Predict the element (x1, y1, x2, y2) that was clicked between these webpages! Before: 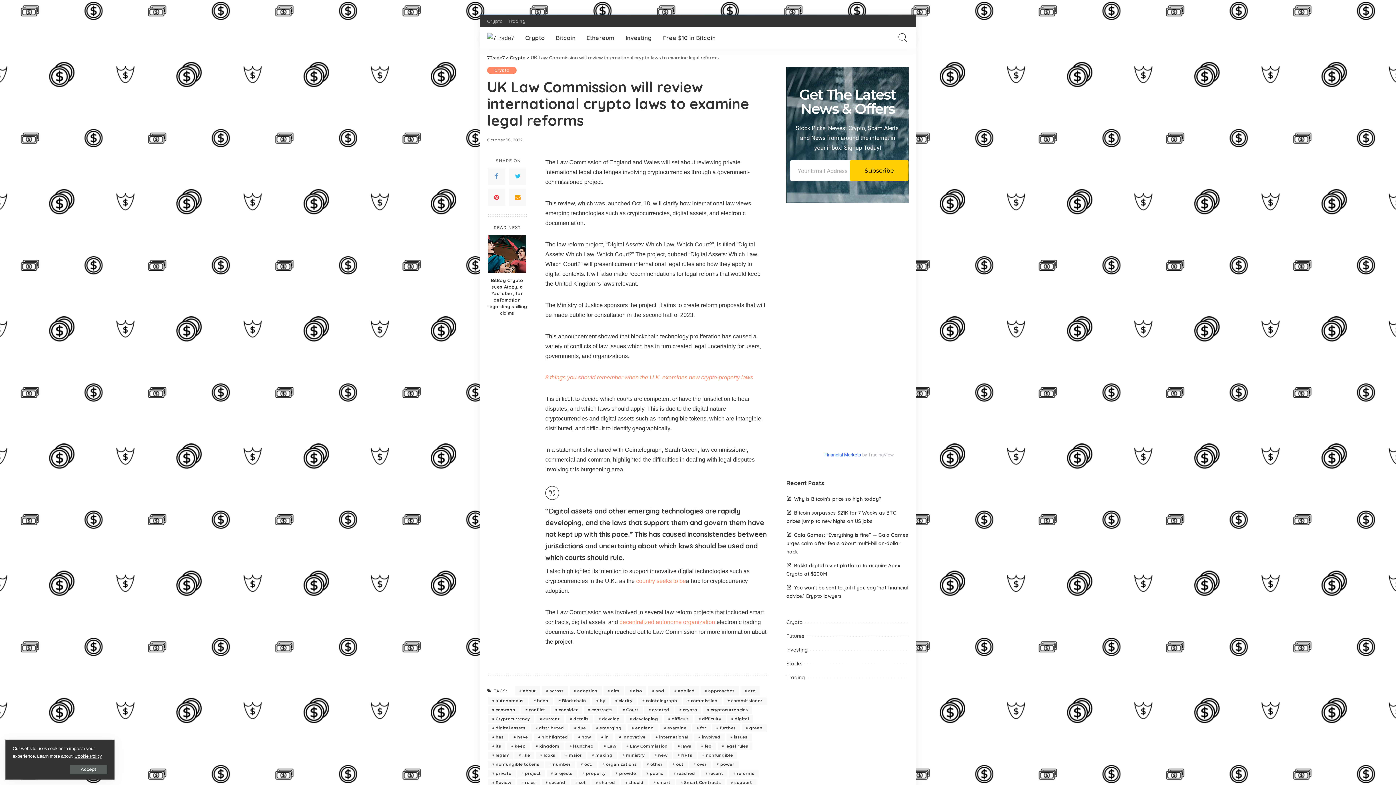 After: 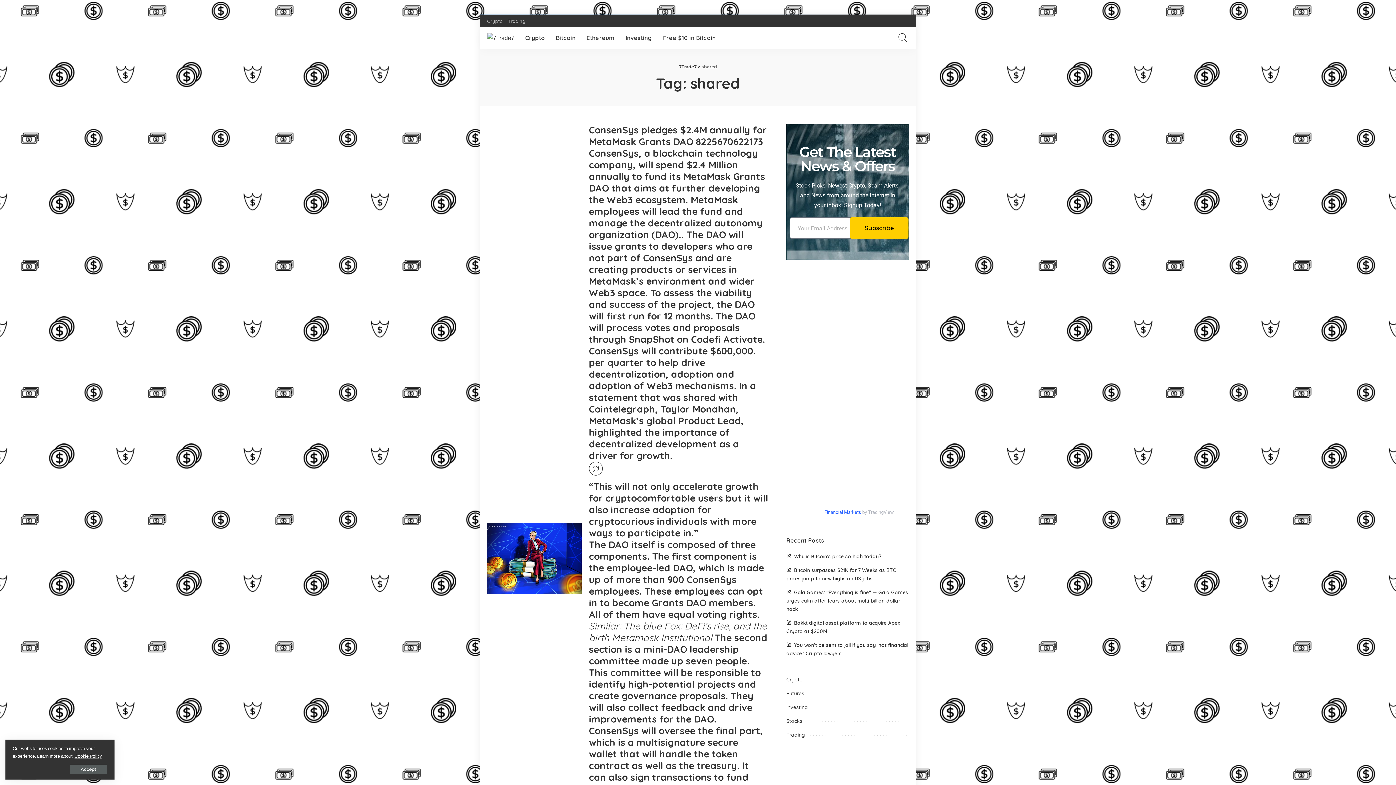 Action: bbox: (591, 779, 619, 786) label: shared